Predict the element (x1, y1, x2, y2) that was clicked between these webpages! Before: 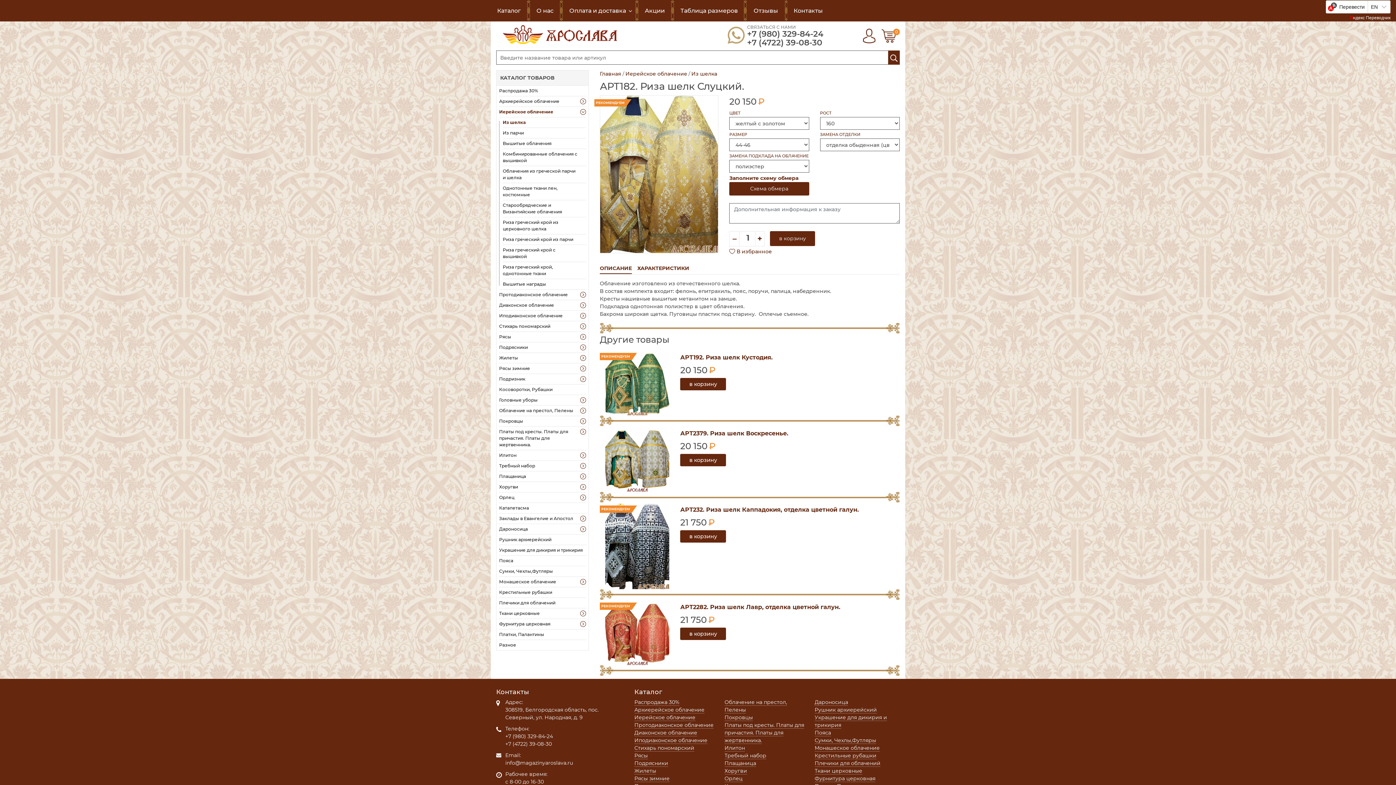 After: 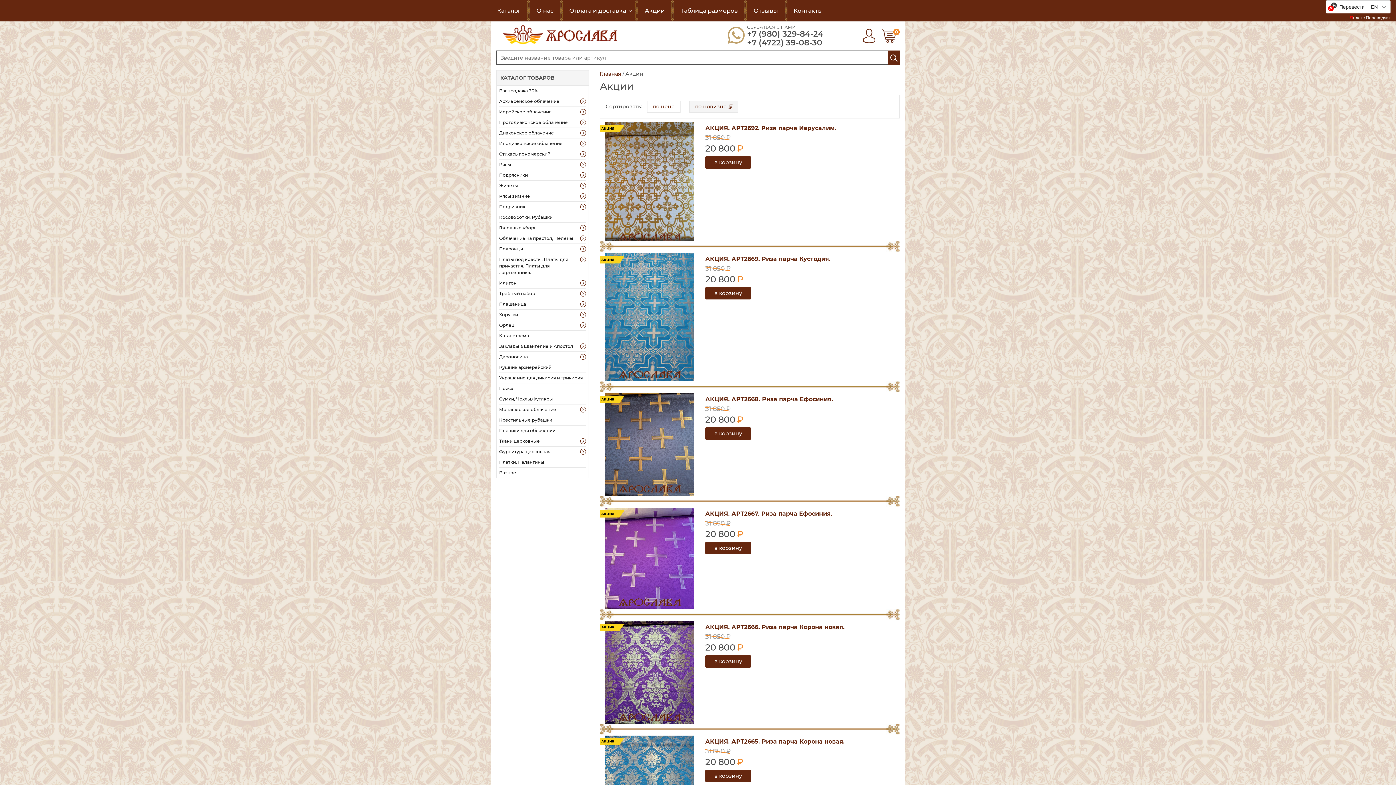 Action: bbox: (638, 0, 671, 21) label: Акции